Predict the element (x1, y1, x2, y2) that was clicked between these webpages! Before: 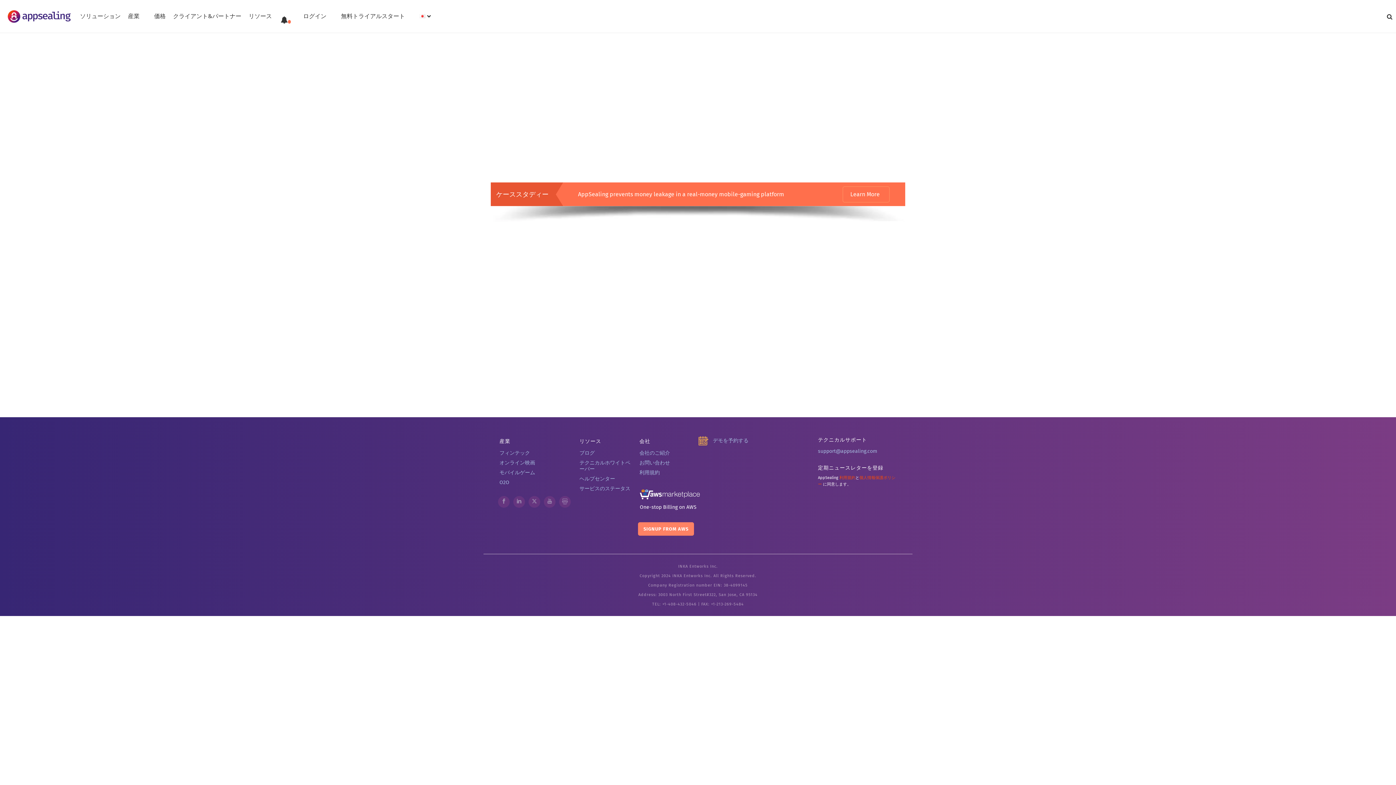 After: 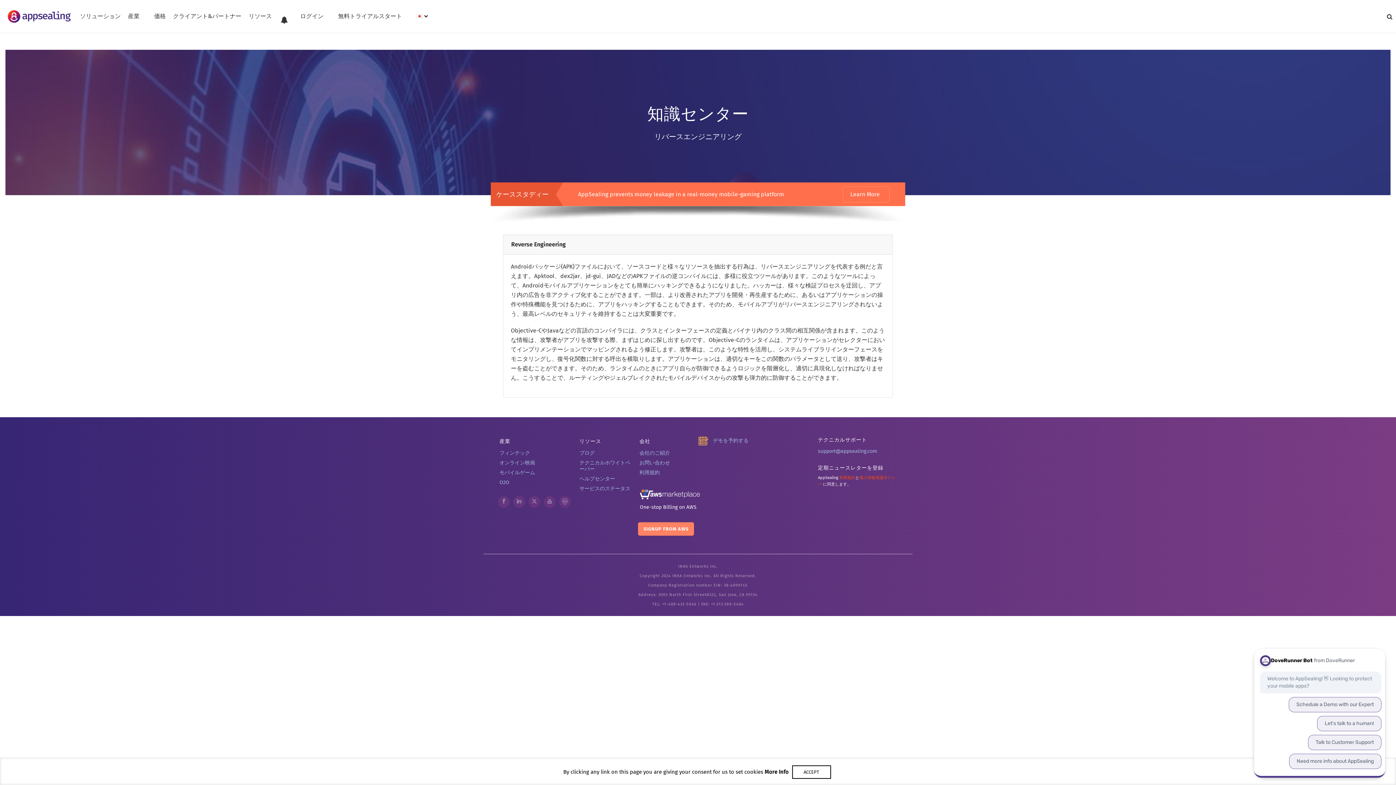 Action: label: ケーススタディー bbox: (490, 182, 563, 206)